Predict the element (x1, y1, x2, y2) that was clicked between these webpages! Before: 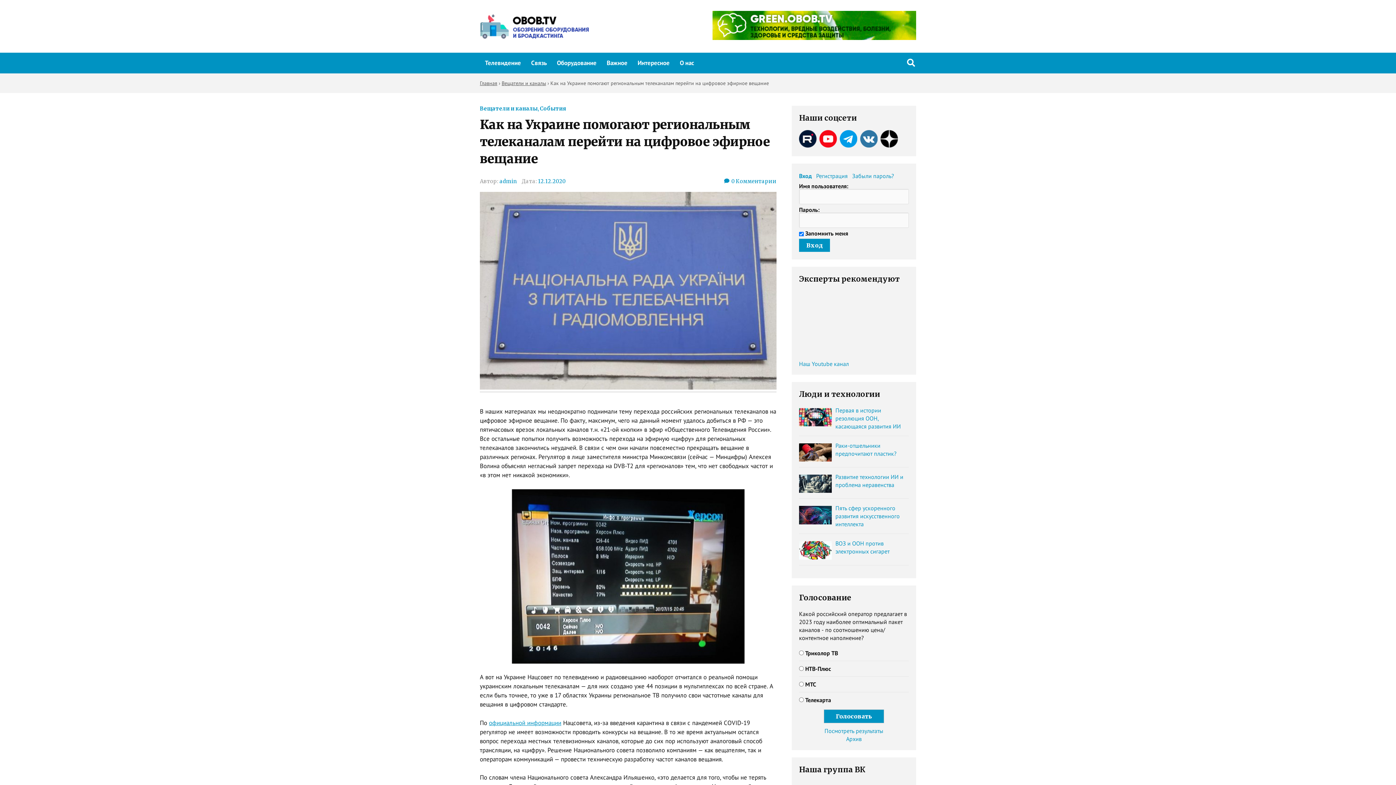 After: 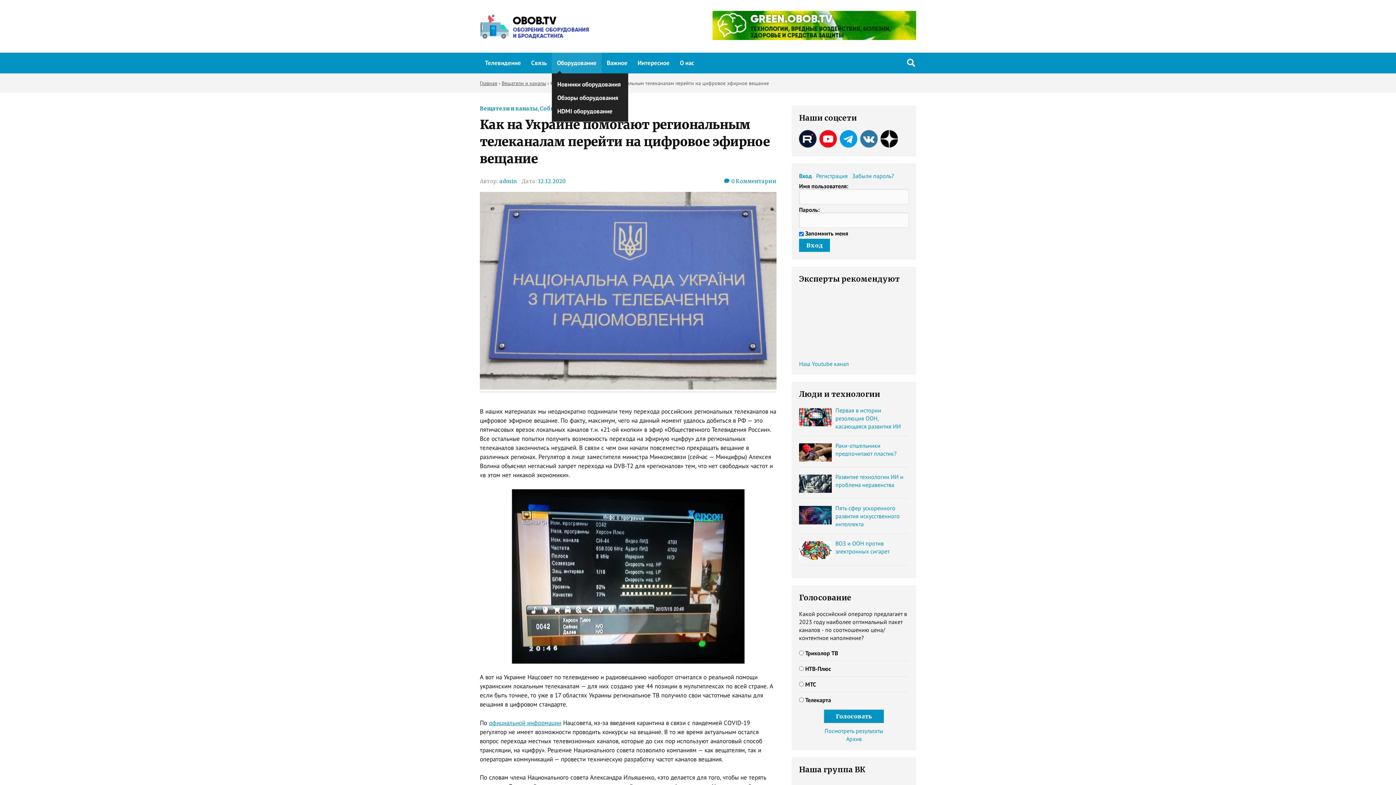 Action: label: Оборудование bbox: (552, 52, 601, 73)